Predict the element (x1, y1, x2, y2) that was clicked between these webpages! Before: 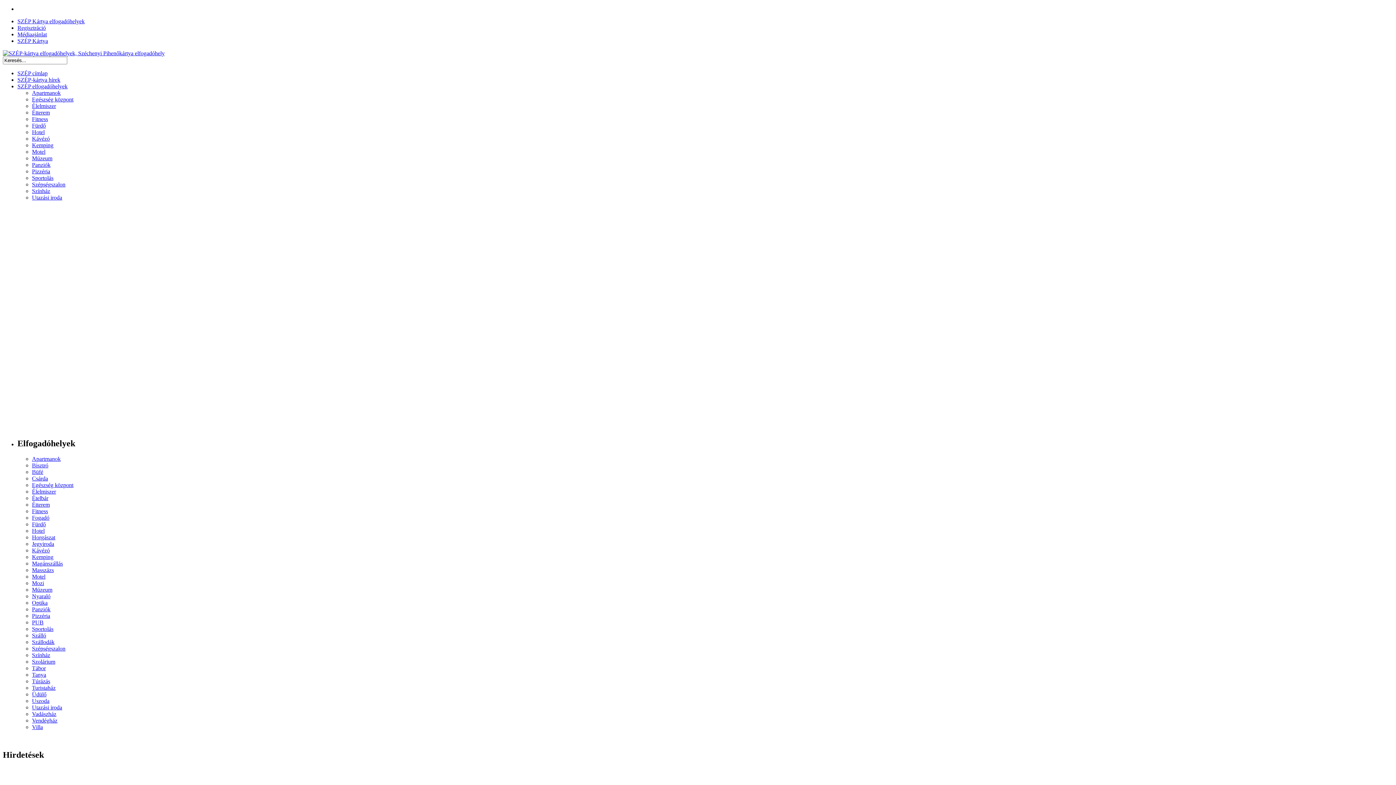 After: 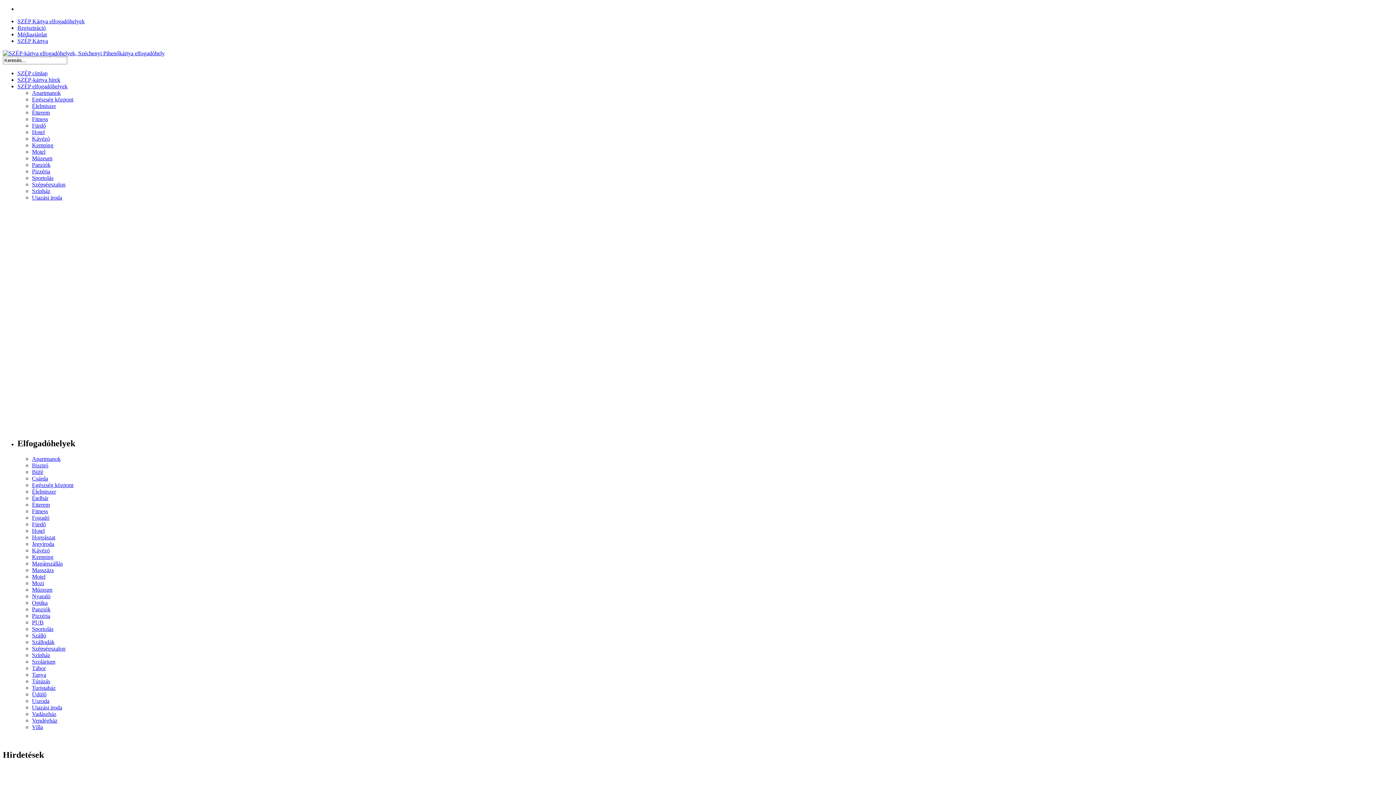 Action: label: Regisztráció bbox: (17, 24, 45, 30)